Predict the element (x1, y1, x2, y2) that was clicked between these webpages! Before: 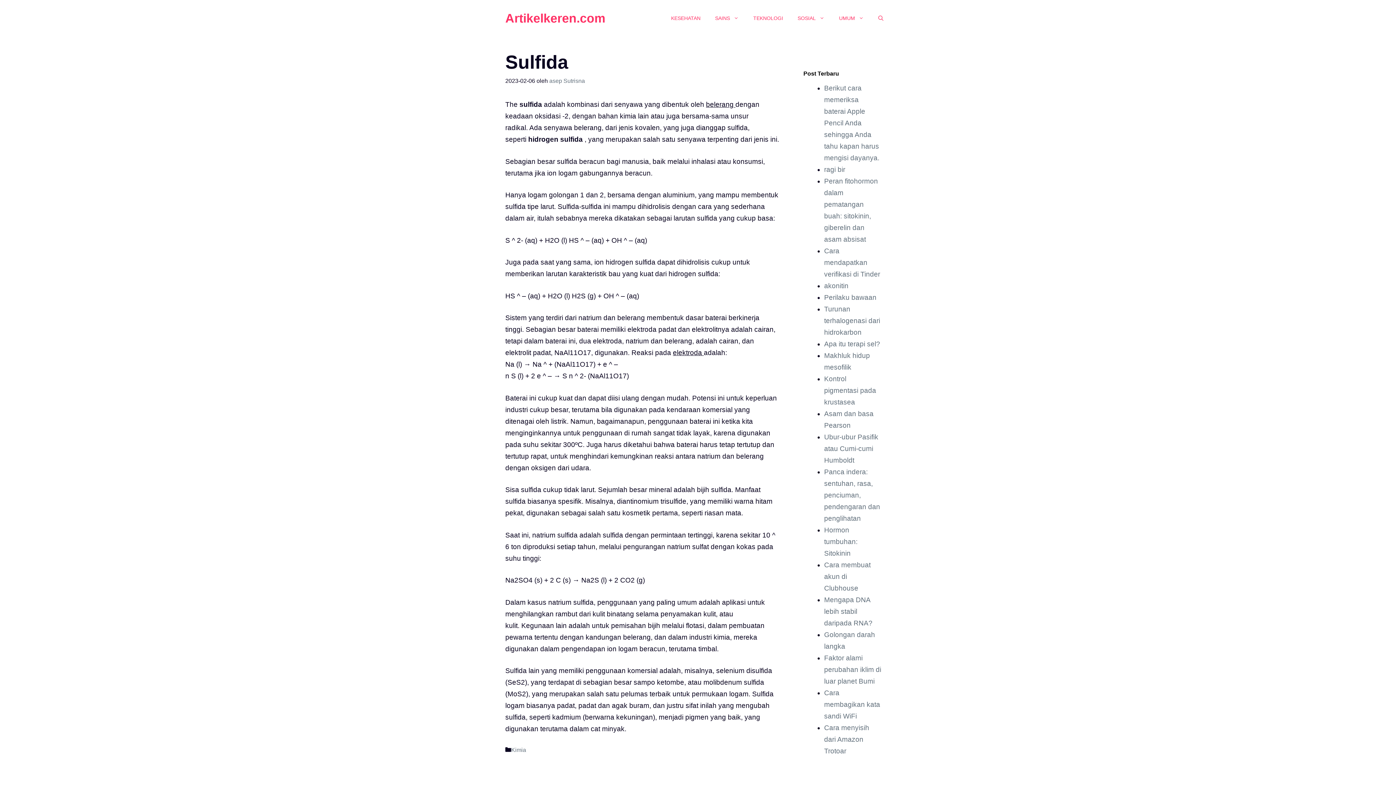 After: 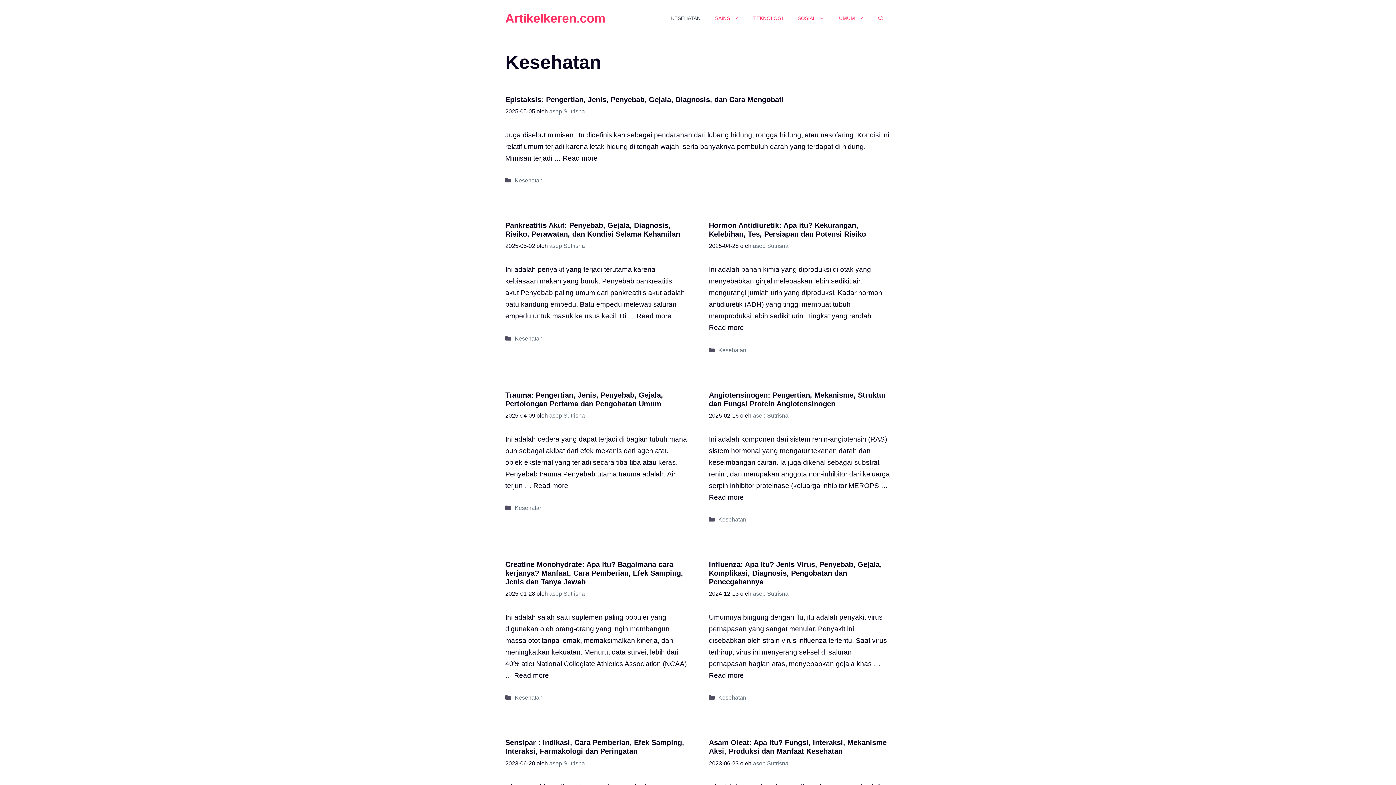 Action: bbox: (664, 7, 708, 29) label: KESEHATAN